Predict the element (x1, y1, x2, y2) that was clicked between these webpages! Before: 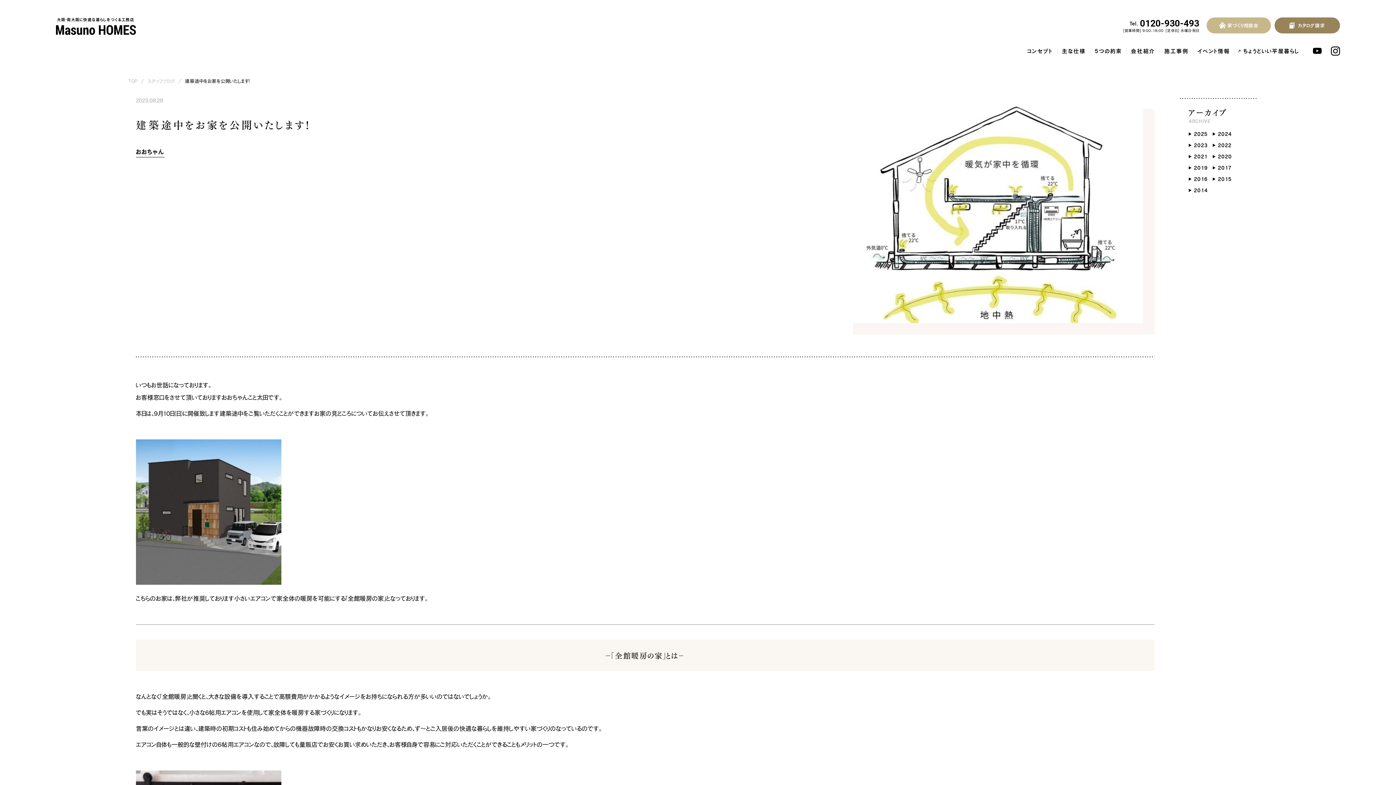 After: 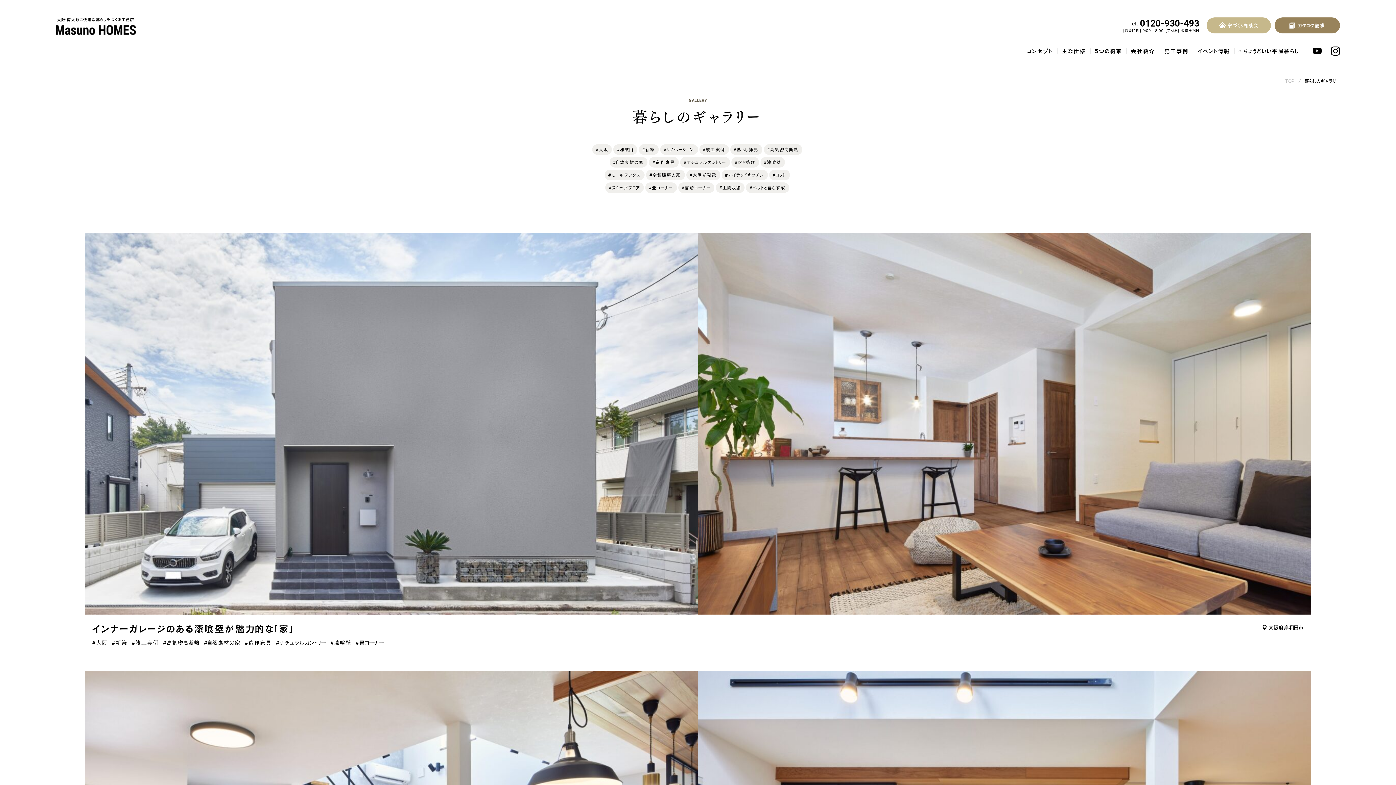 Action: bbox: (1160, 47, 1193, 54) label: 施工事例